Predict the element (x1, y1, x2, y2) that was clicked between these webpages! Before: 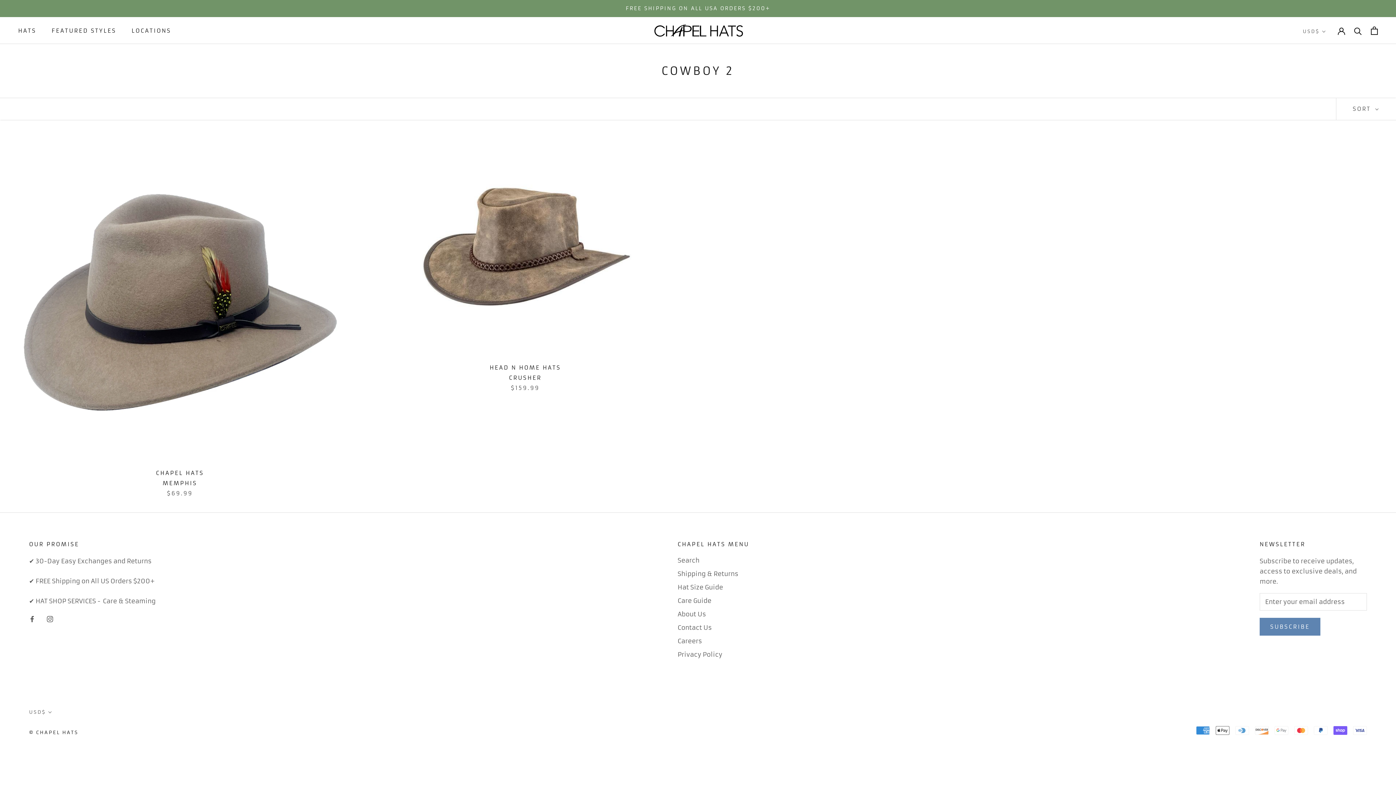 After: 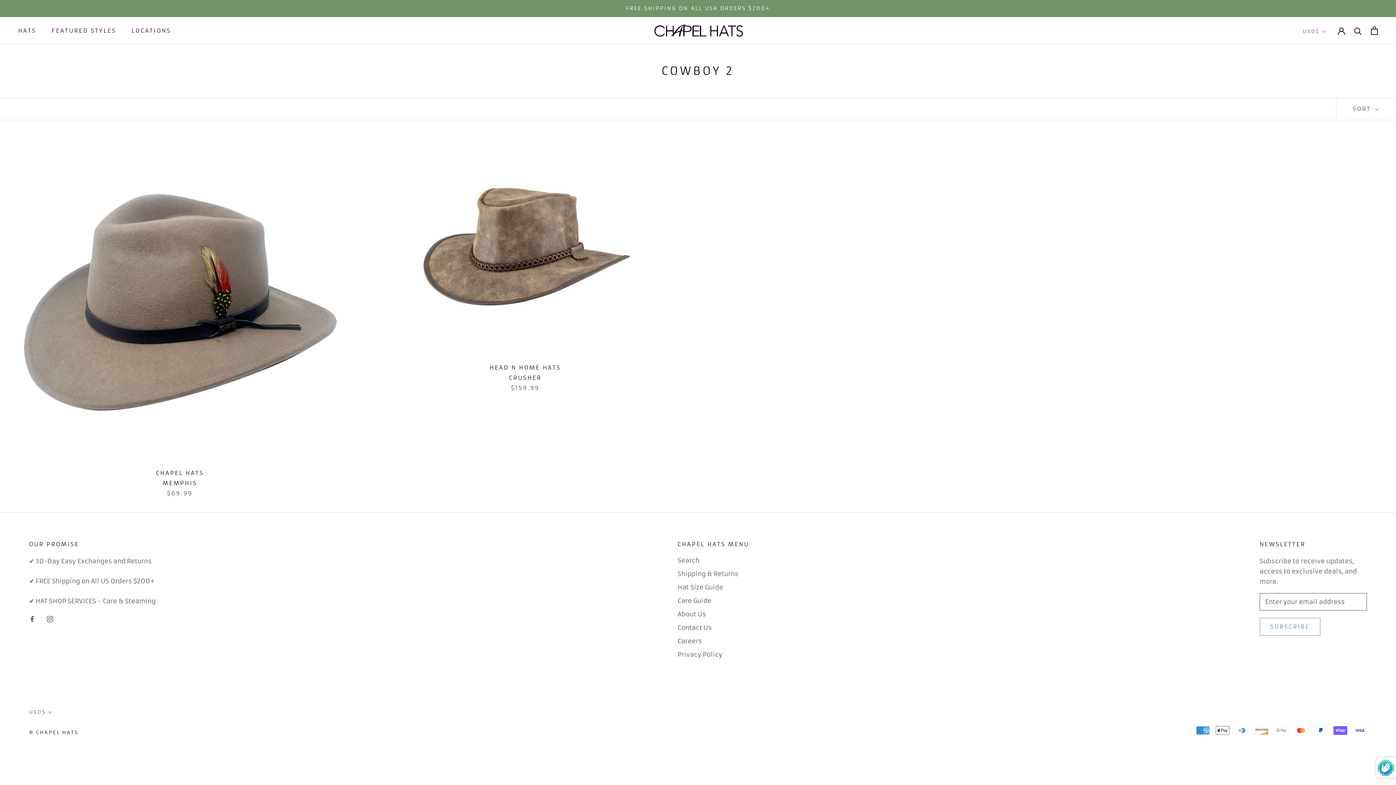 Action: label: SUBSCRIBE bbox: (1260, 618, 1320, 636)